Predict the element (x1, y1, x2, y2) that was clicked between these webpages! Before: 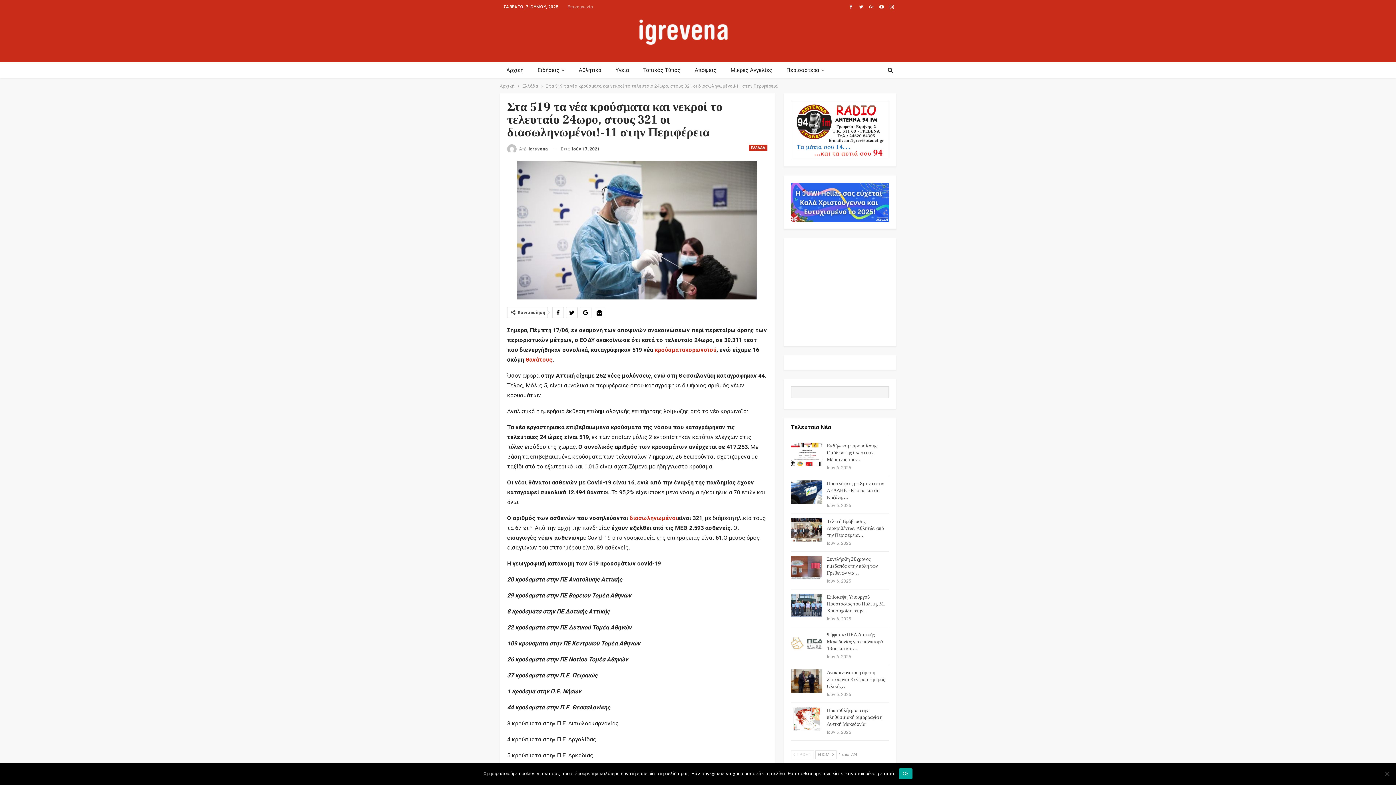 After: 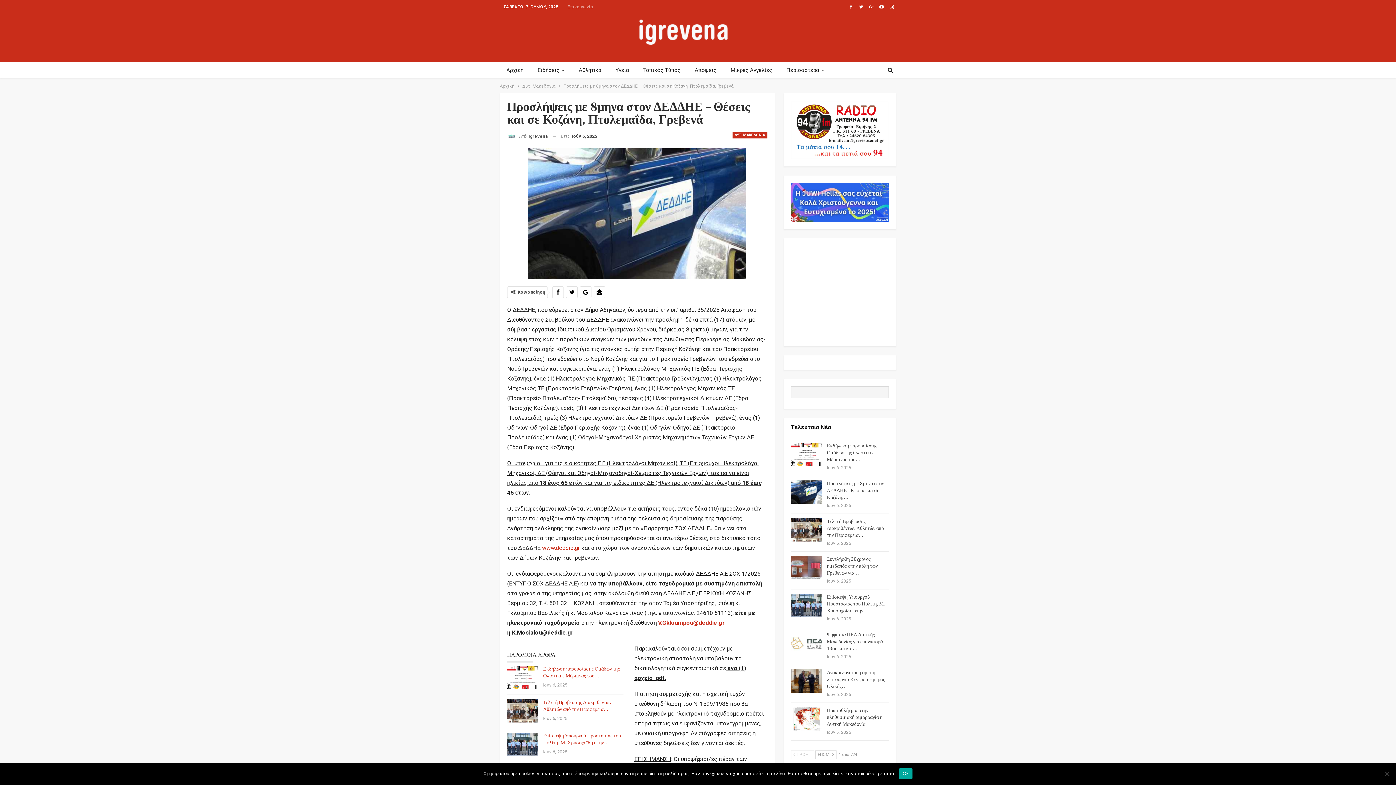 Action: bbox: (791, 480, 822, 503)